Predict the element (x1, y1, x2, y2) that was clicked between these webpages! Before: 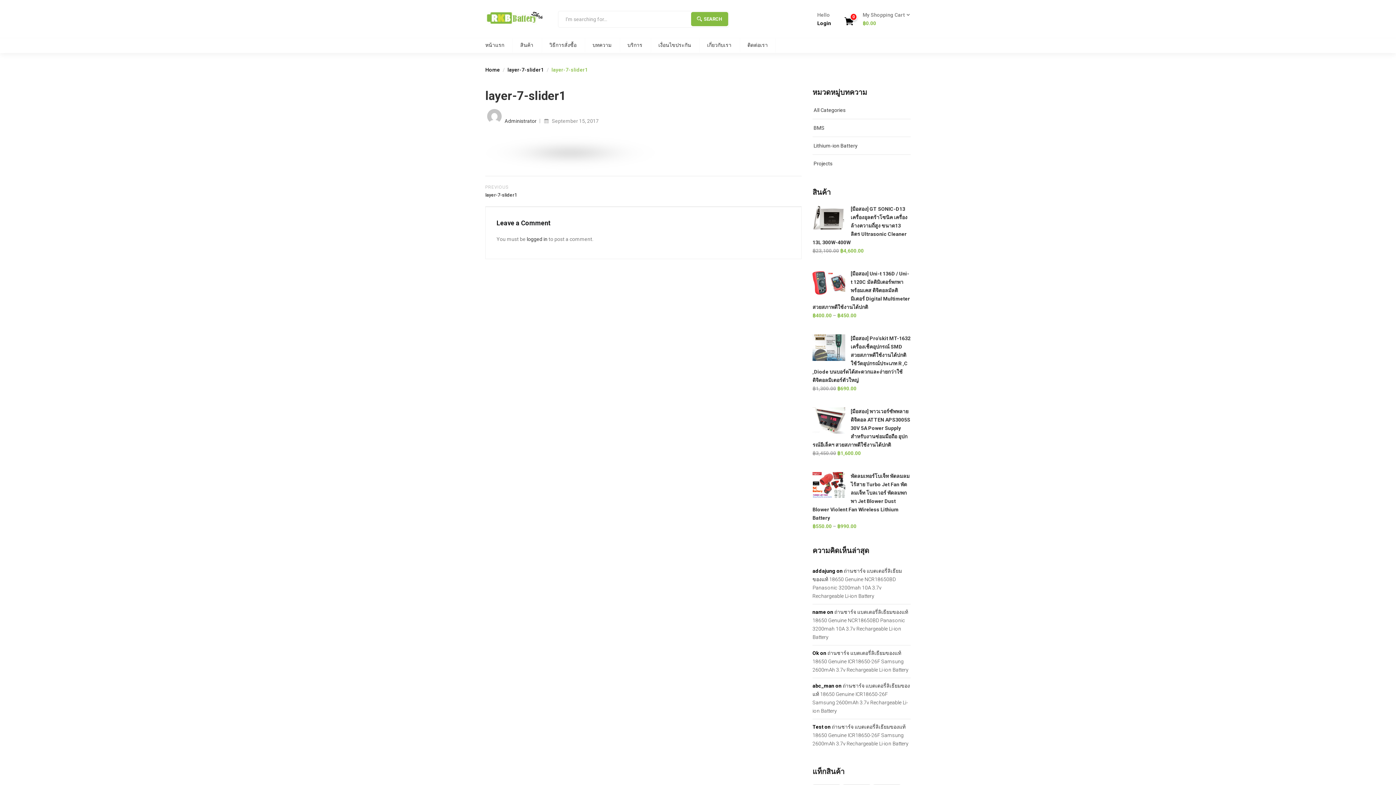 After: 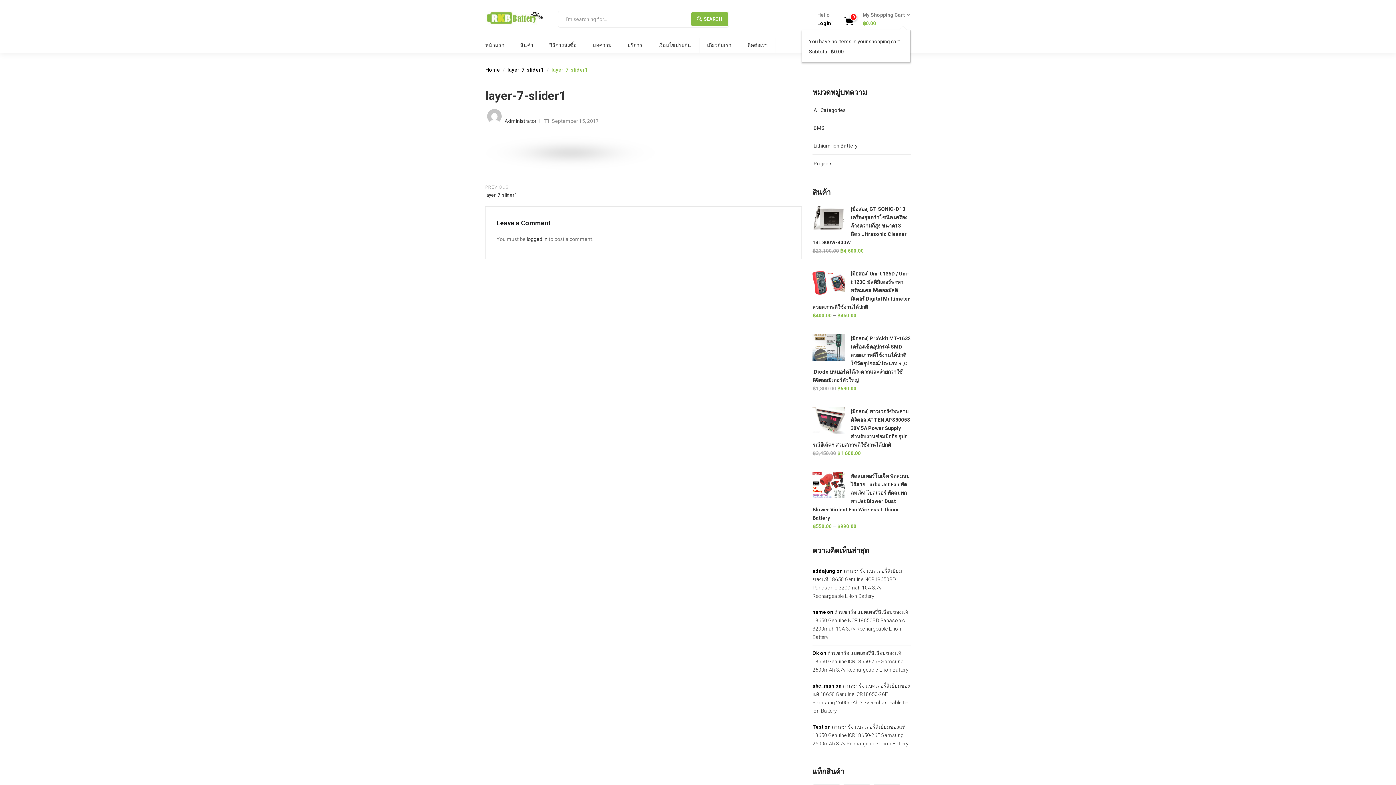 Action: bbox: (857, 10, 910, 27) label: My Shopping Cart 
฿0.00